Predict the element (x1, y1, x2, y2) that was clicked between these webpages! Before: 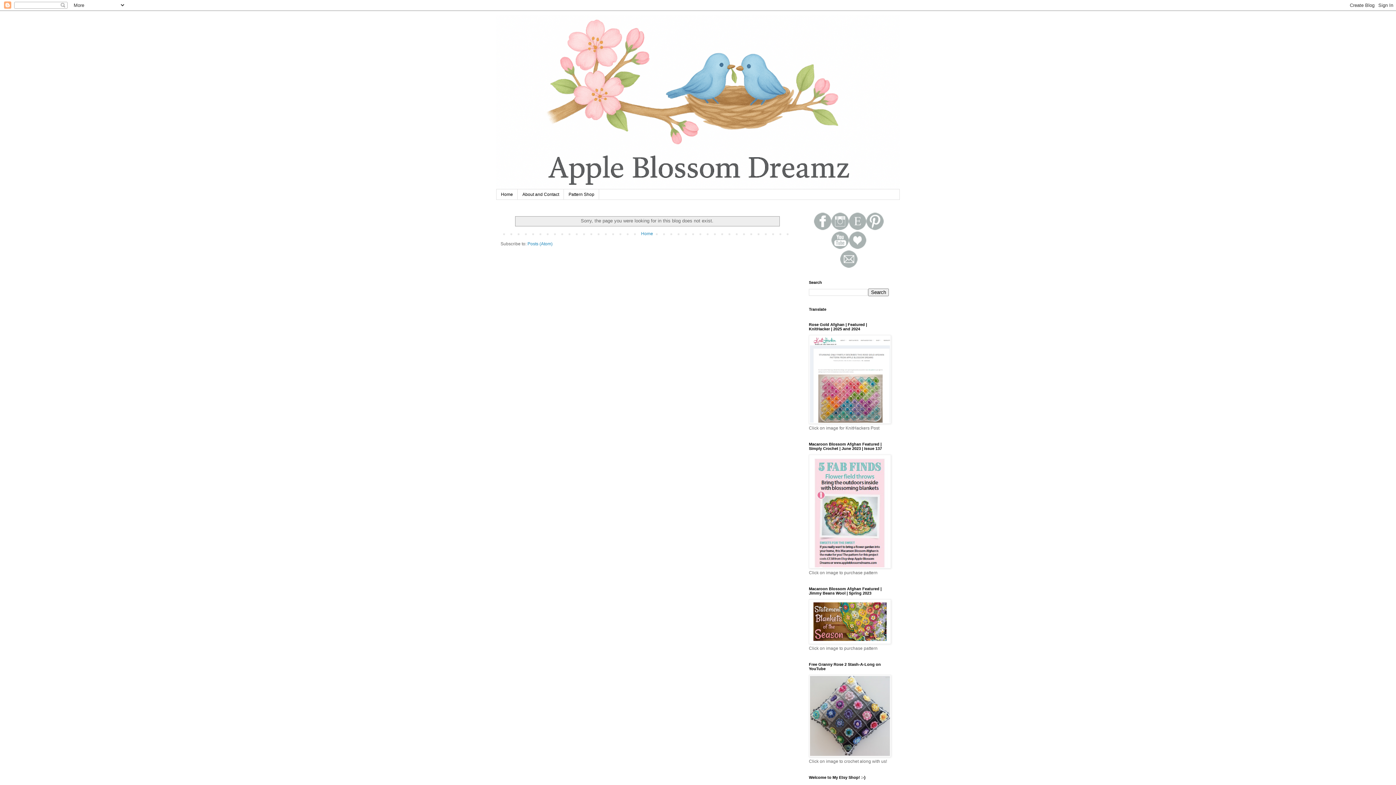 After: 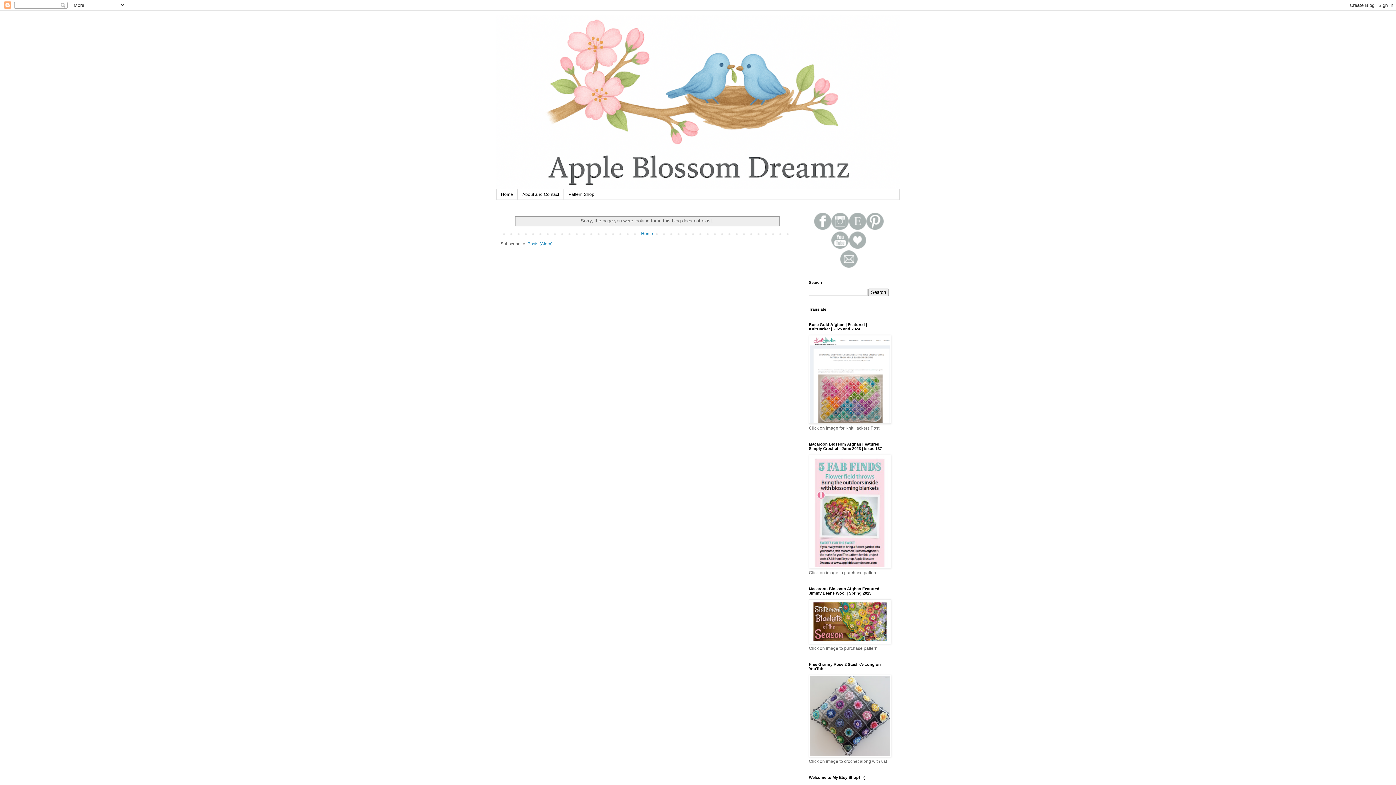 Action: bbox: (831, 245, 849, 250)